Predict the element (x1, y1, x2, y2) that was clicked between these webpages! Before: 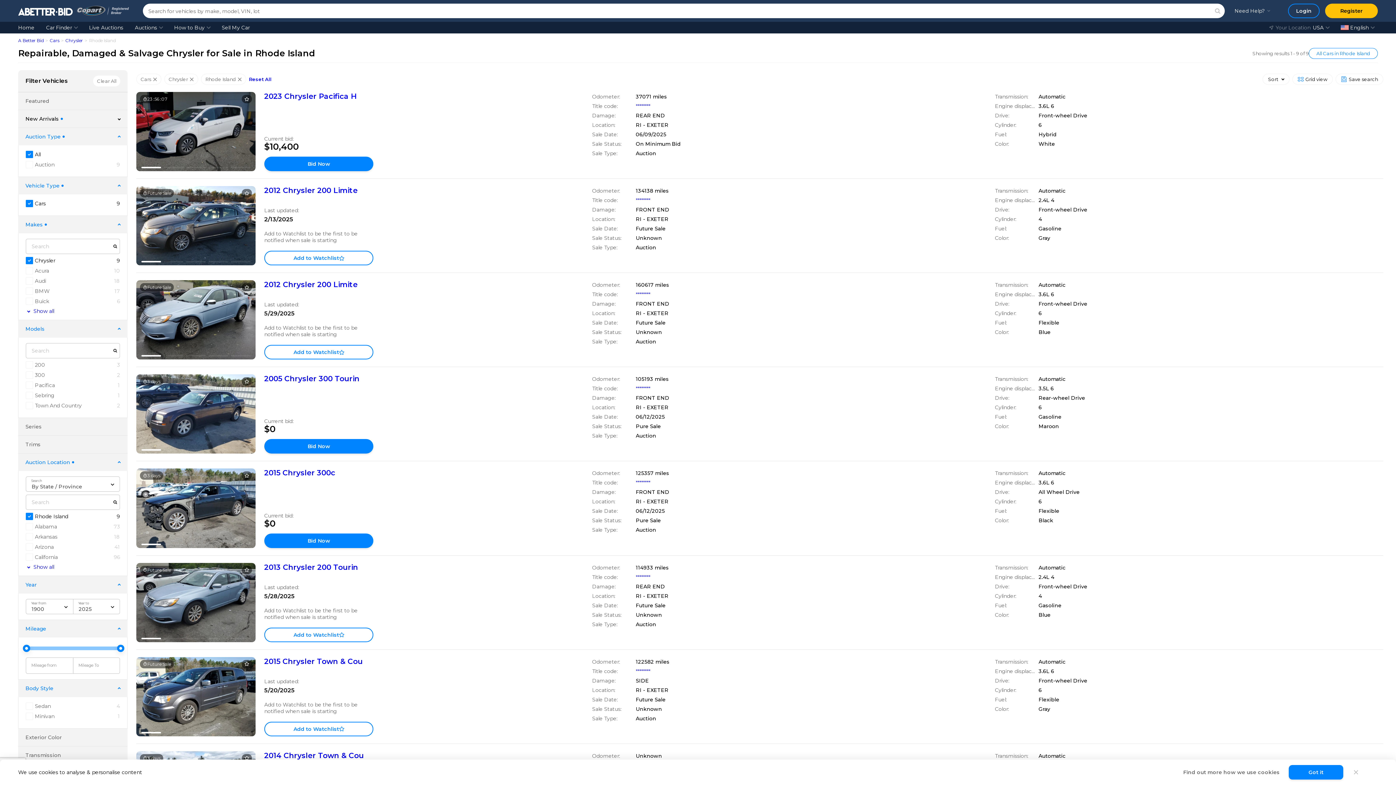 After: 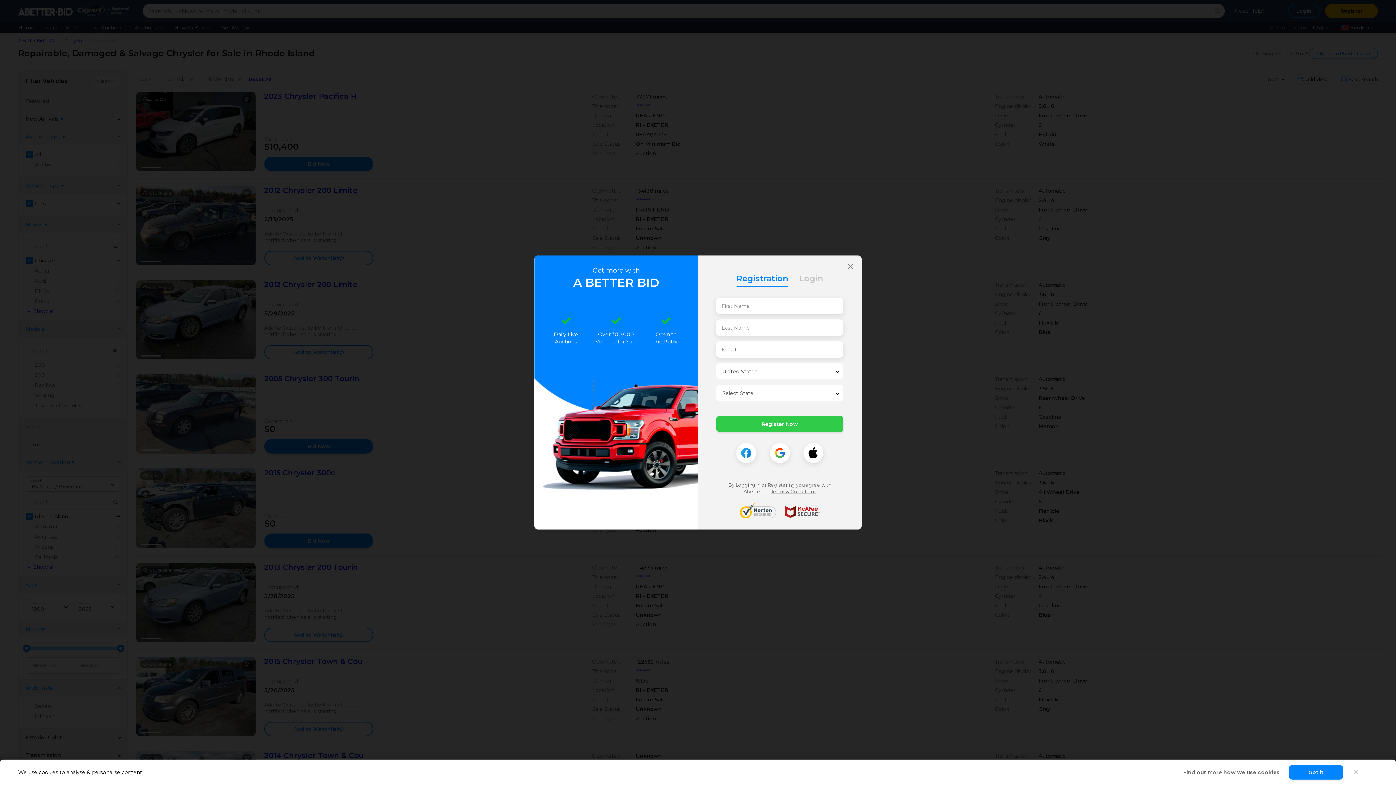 Action: bbox: (635, 574, 650, 580) label: ********